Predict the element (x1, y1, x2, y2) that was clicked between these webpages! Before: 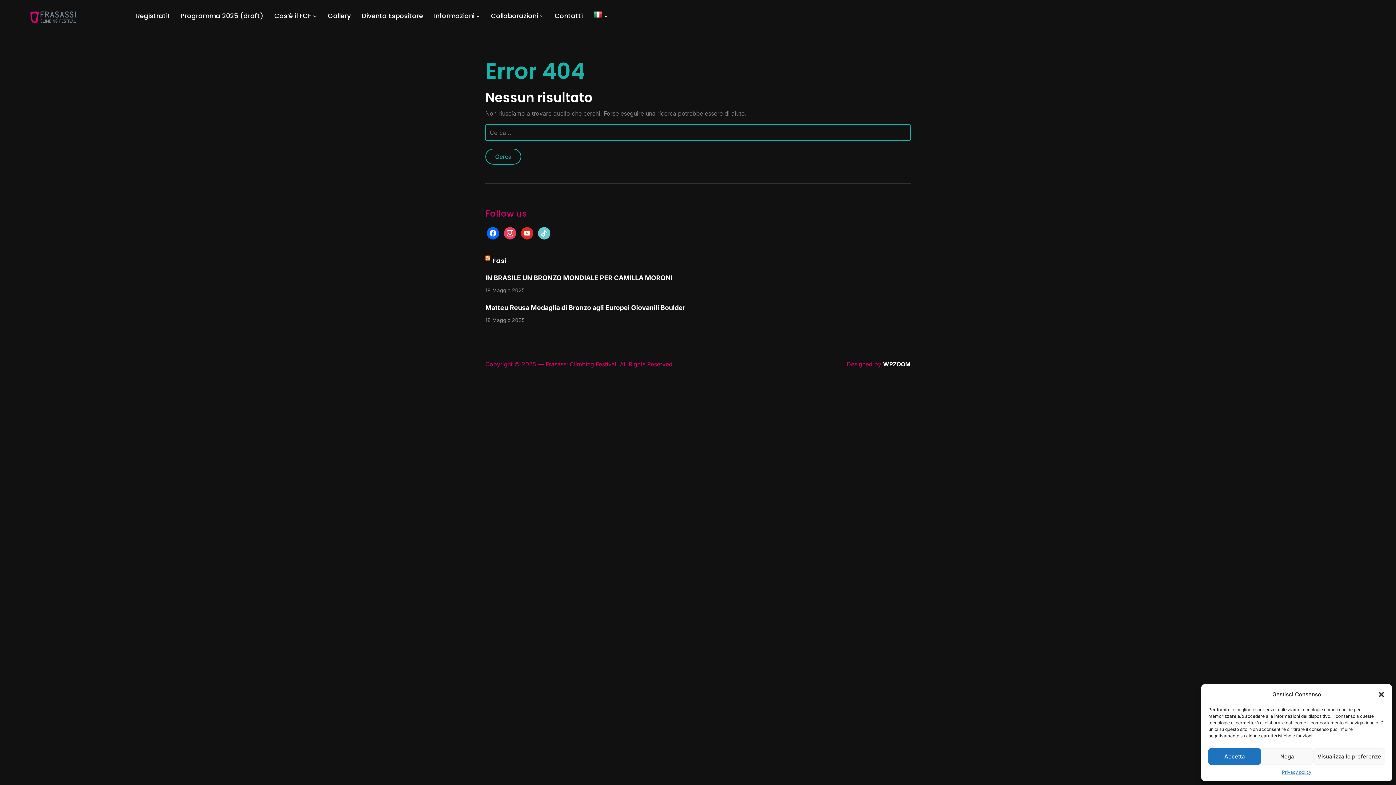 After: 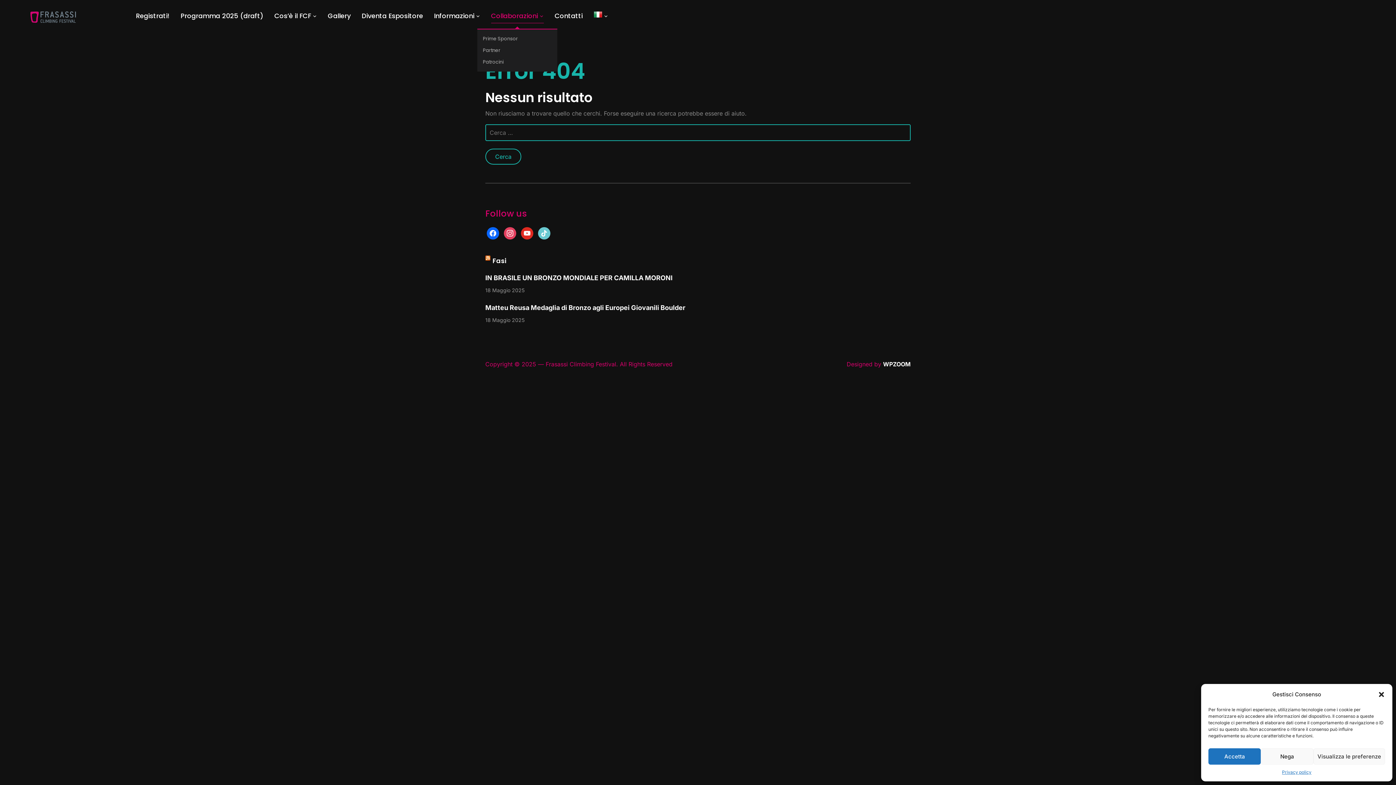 Action: bbox: (491, 8, 543, 23) label: Collaborazioni